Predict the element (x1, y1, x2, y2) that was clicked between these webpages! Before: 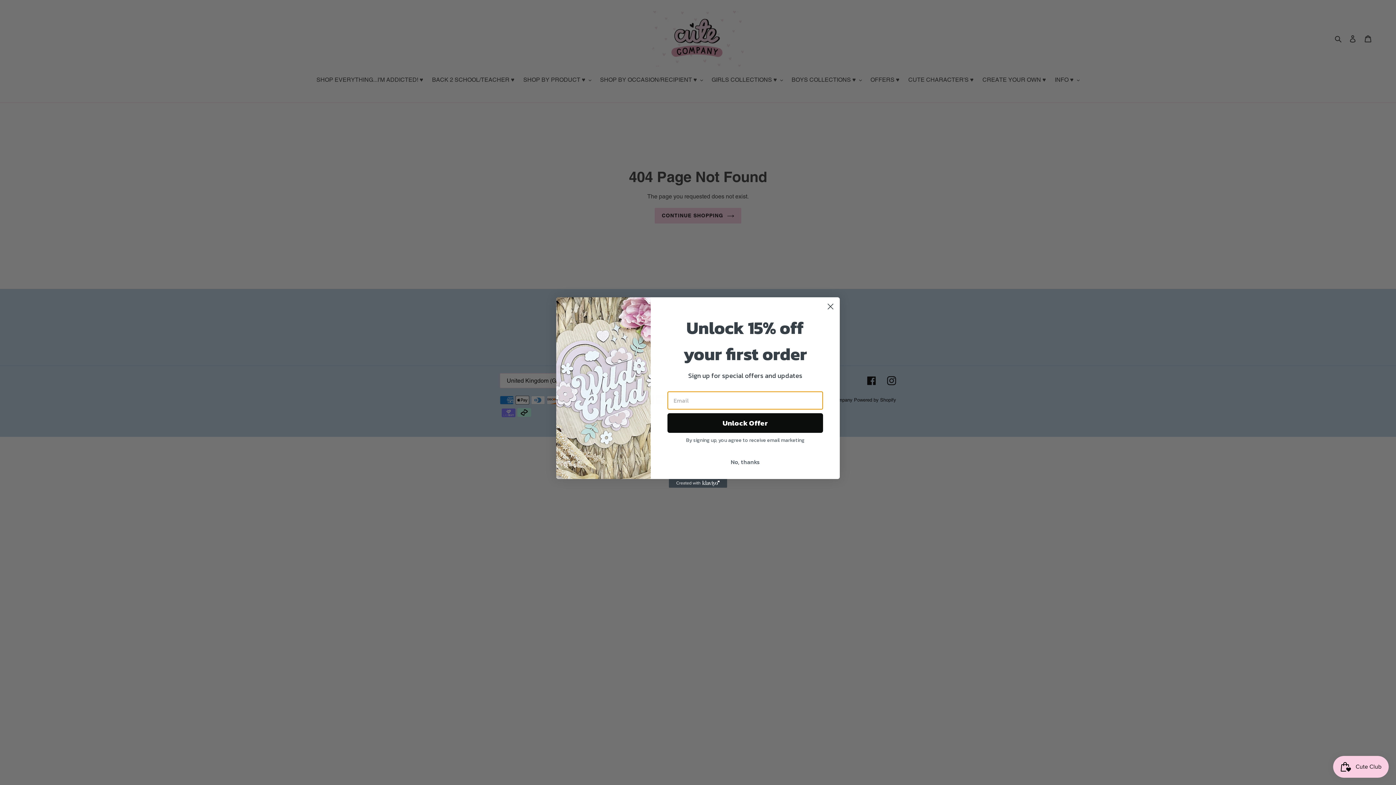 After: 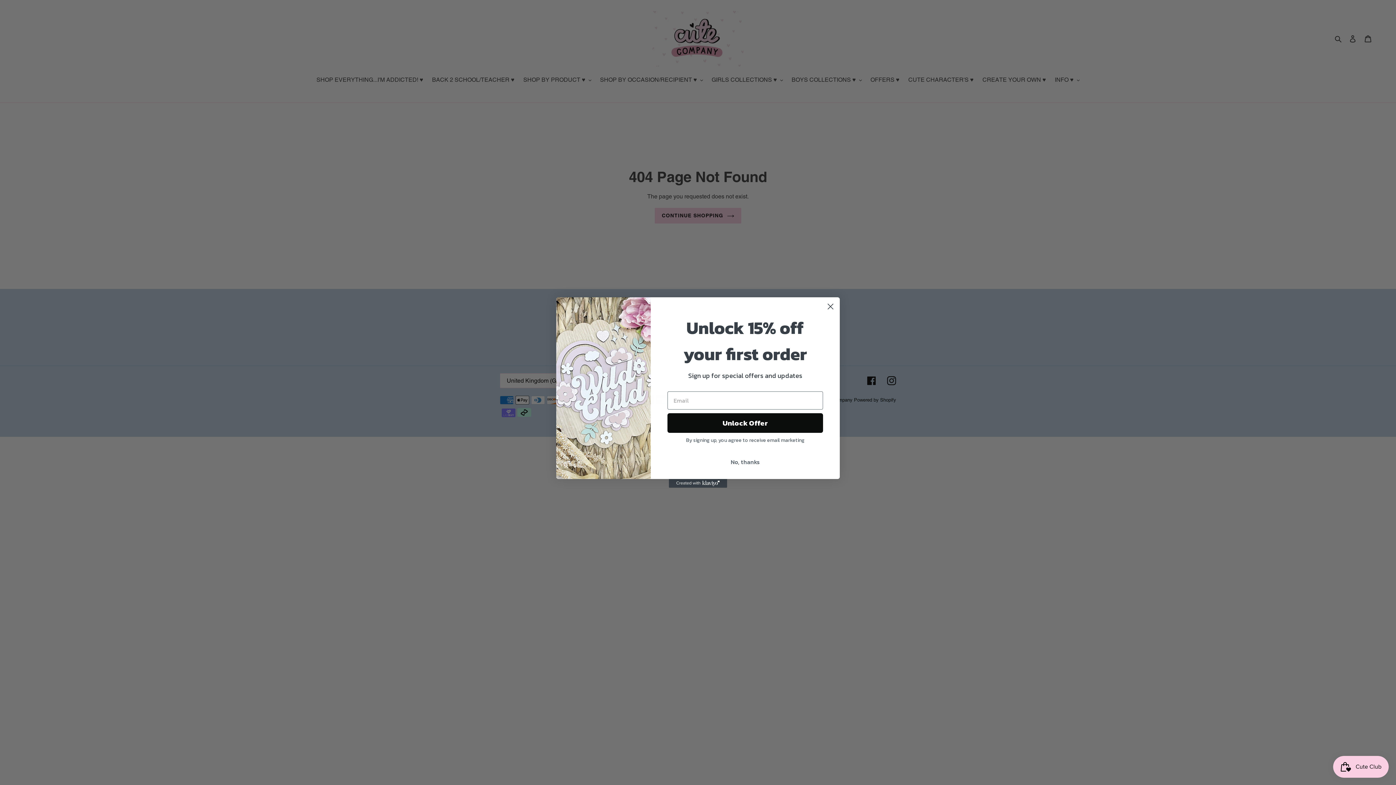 Action: label: Created with Klaviyo - opens in a new tab bbox: (669, 479, 727, 488)